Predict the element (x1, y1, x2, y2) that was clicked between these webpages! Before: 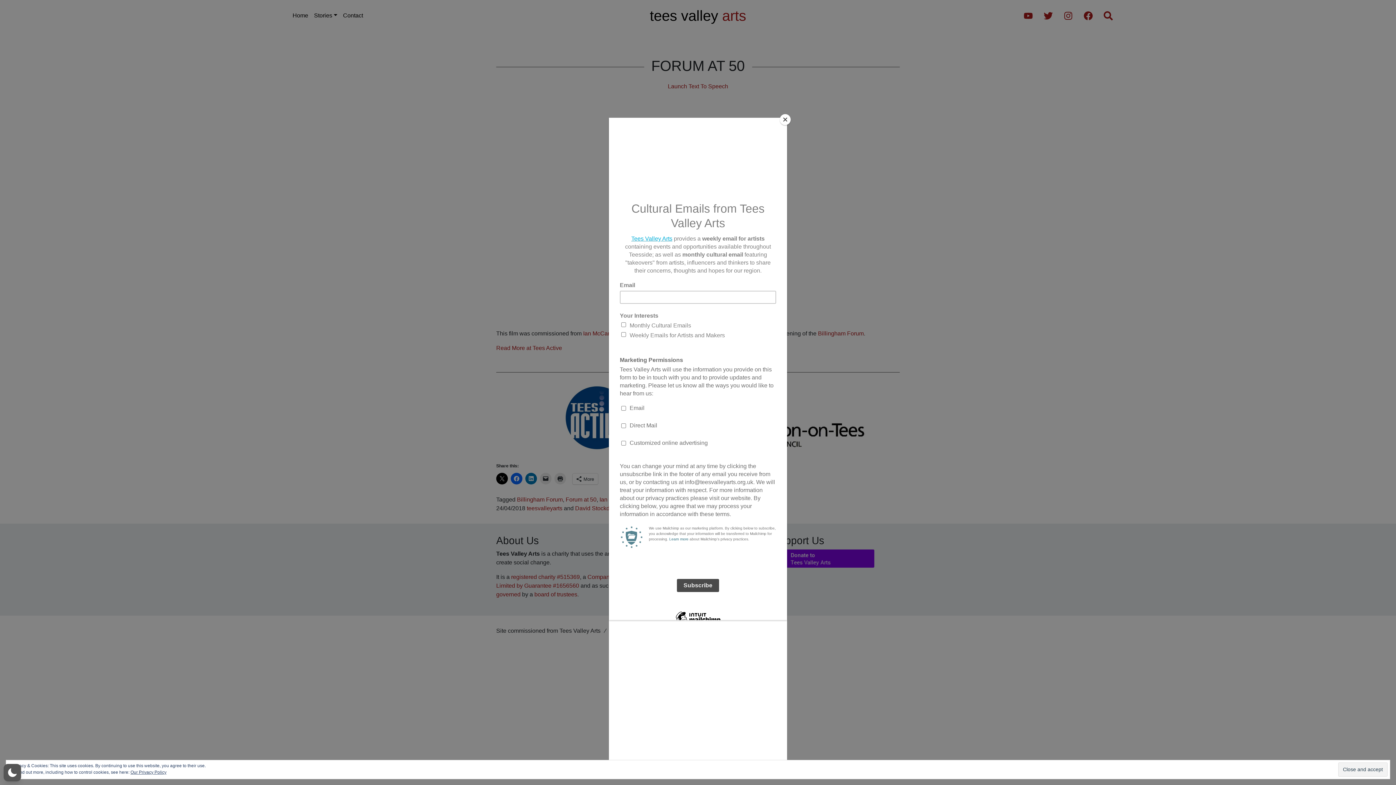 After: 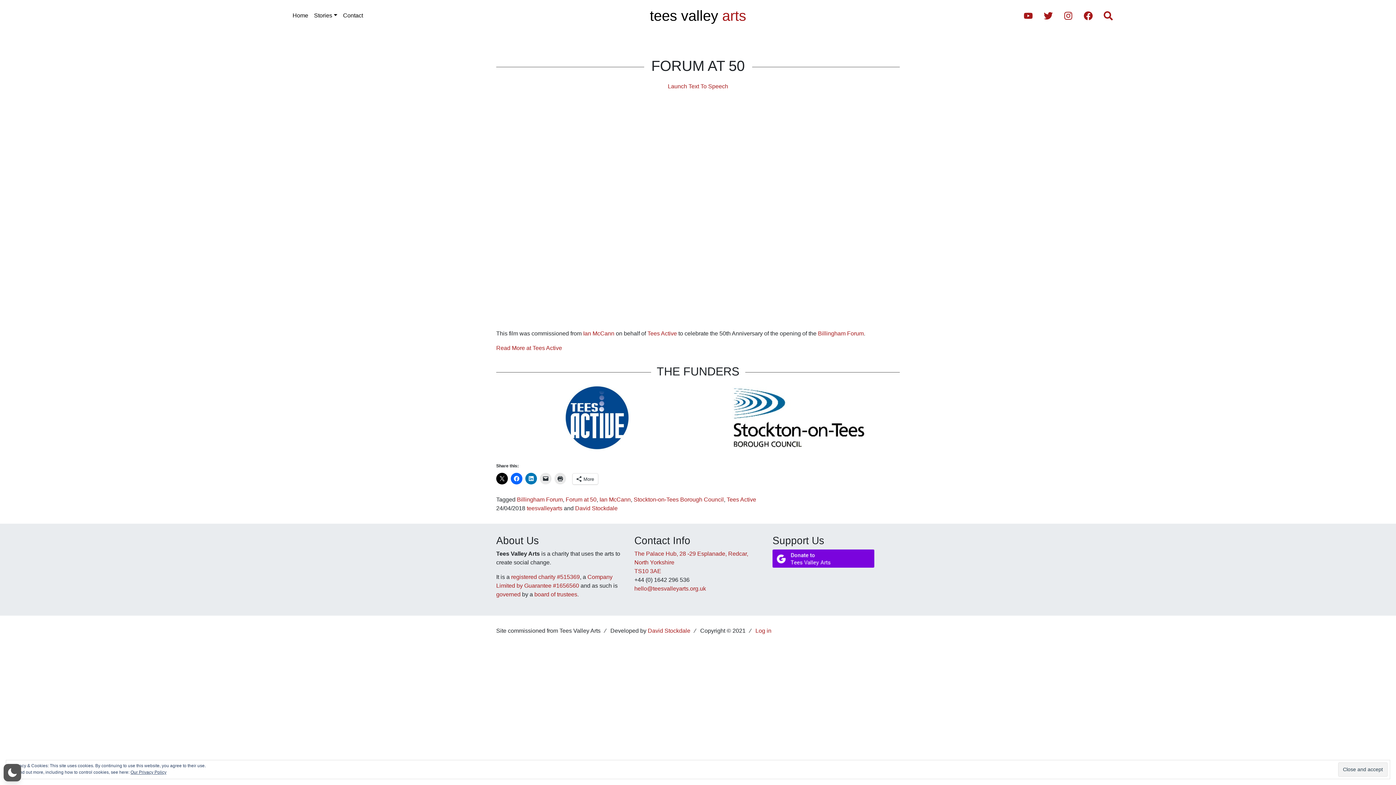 Action: bbox: (780, 114, 790, 125) label: Close